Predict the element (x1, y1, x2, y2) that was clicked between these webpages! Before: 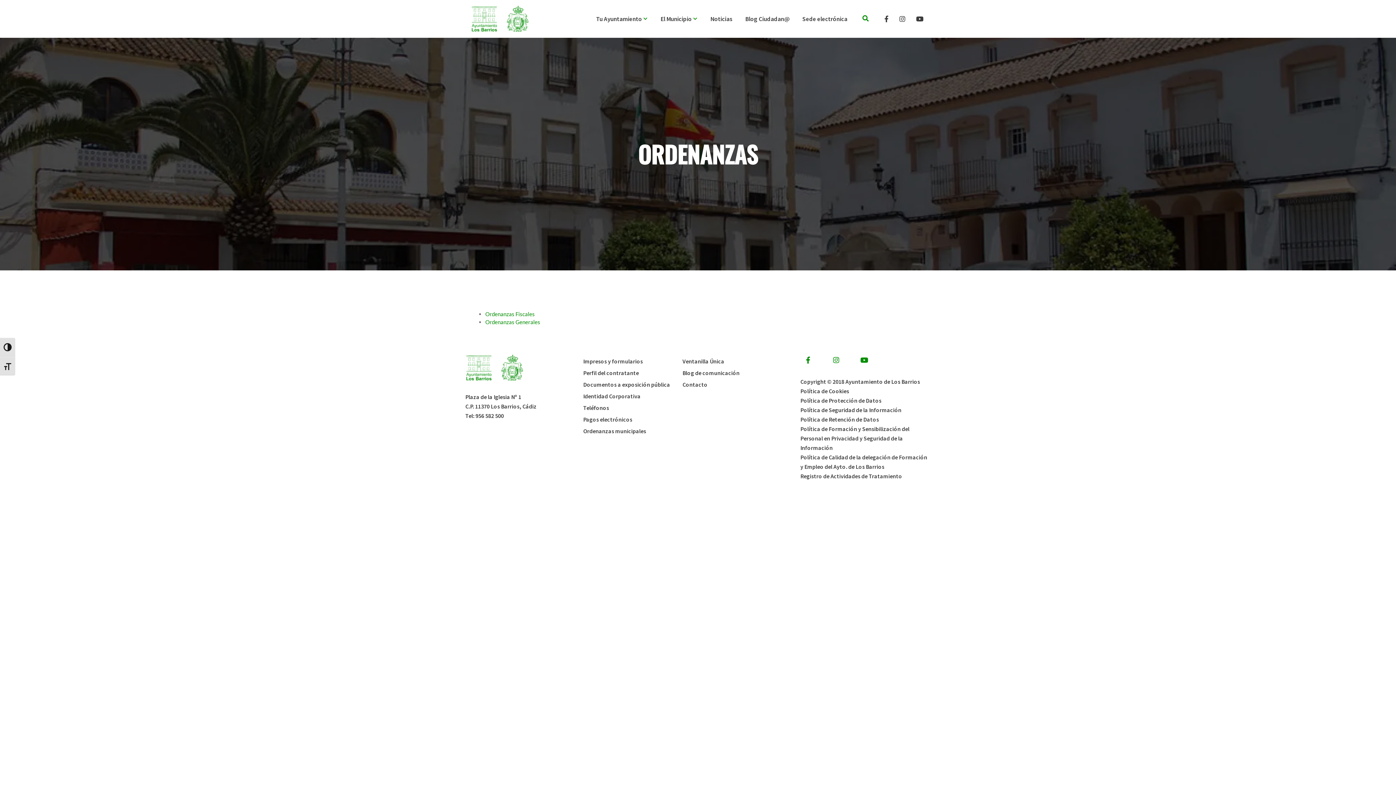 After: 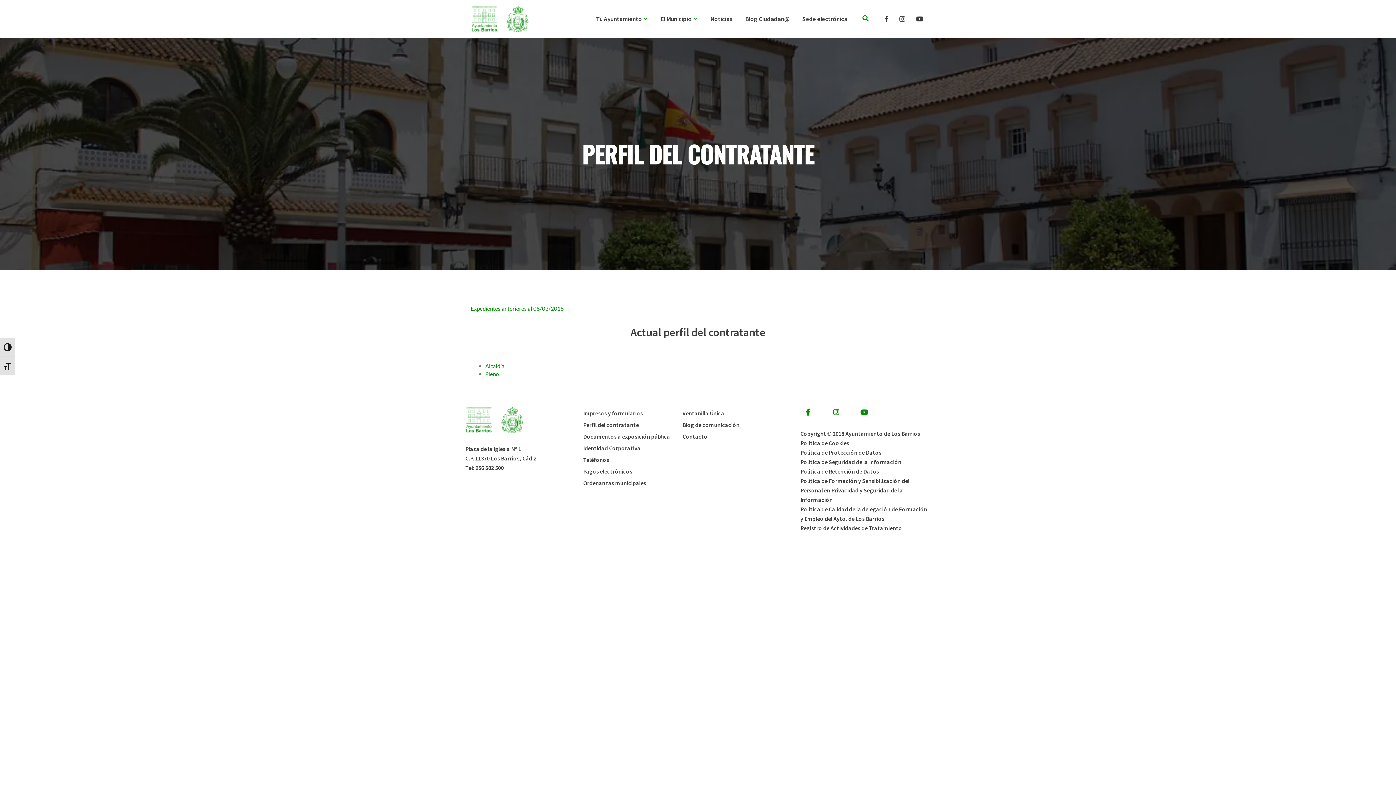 Action: label: Perfil del contratante bbox: (583, 368, 676, 377)